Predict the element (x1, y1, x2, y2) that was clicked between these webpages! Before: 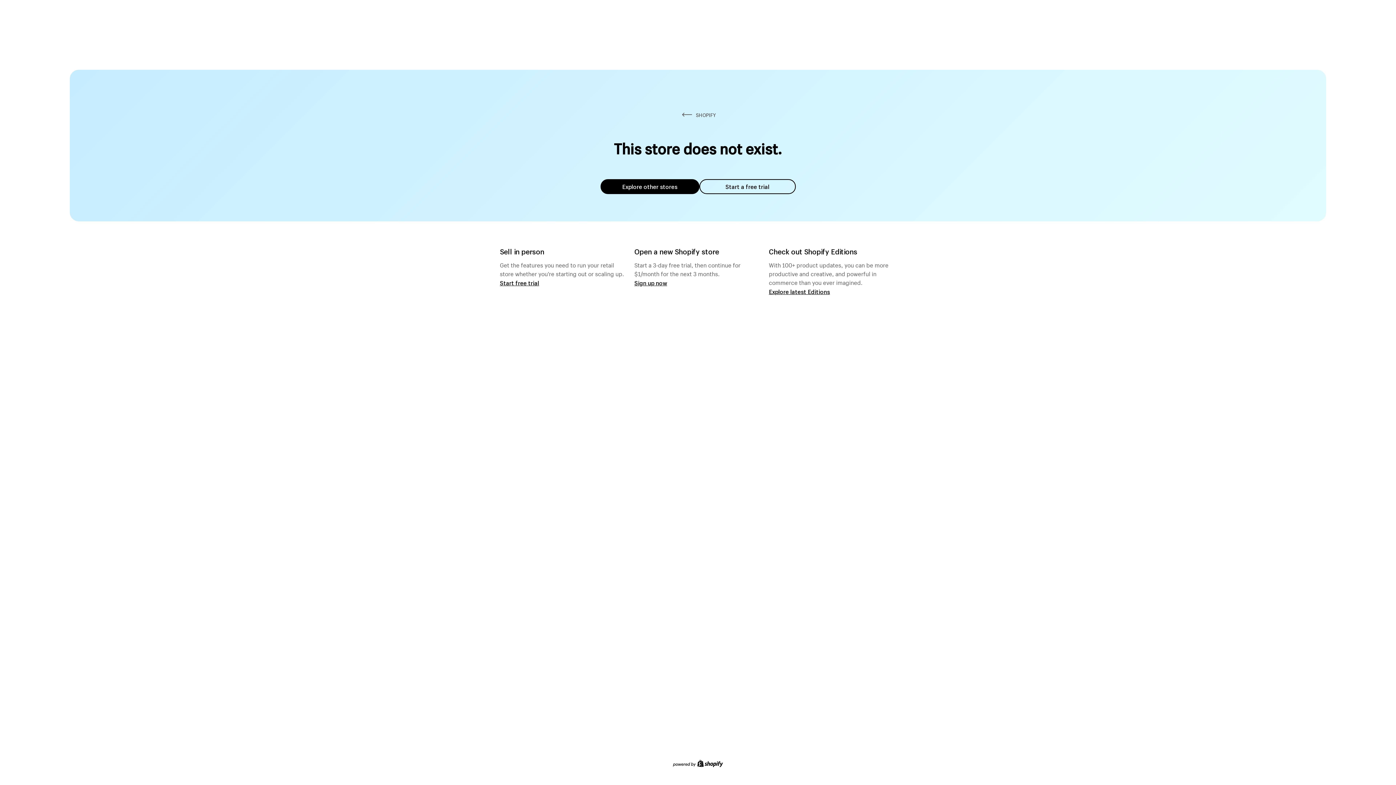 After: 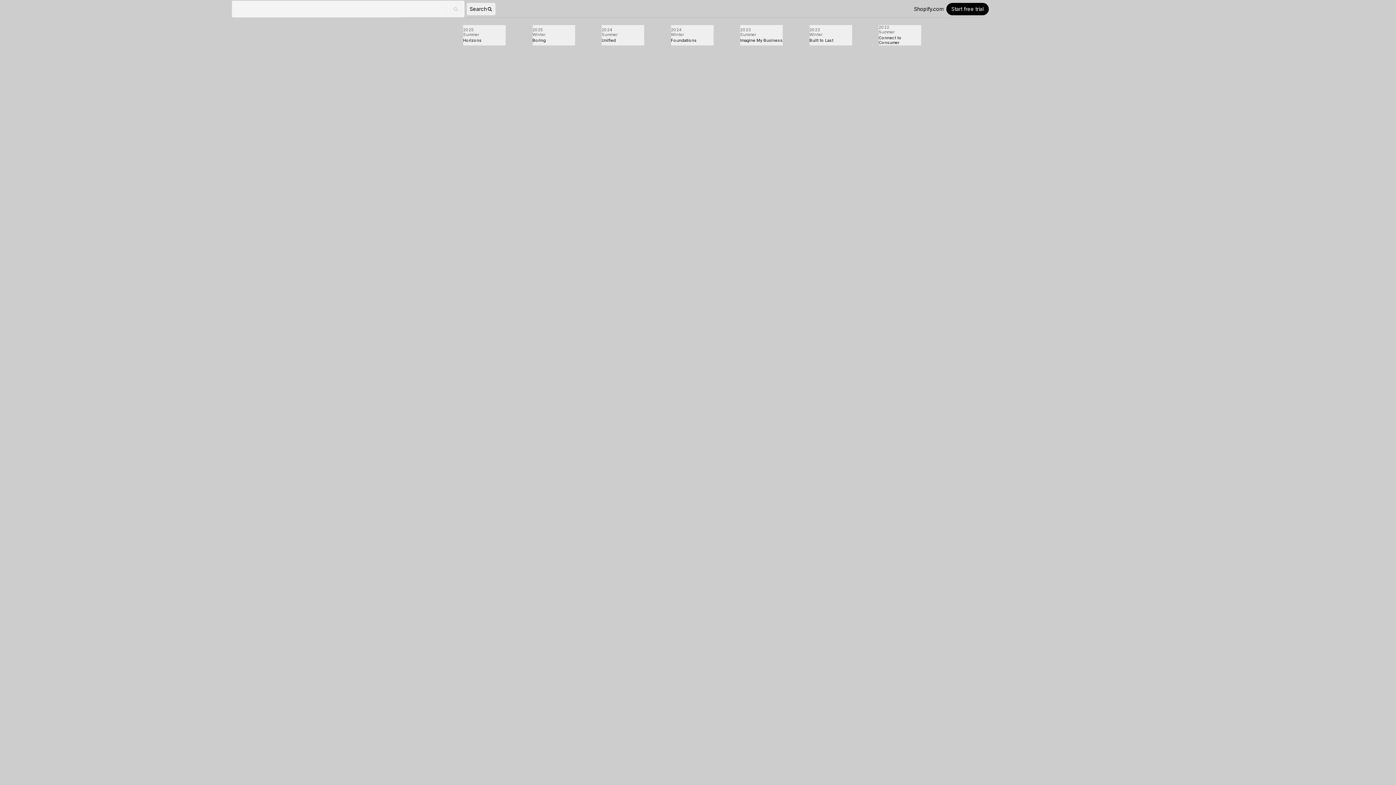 Action: label: Explore latest Editions bbox: (769, 287, 830, 295)